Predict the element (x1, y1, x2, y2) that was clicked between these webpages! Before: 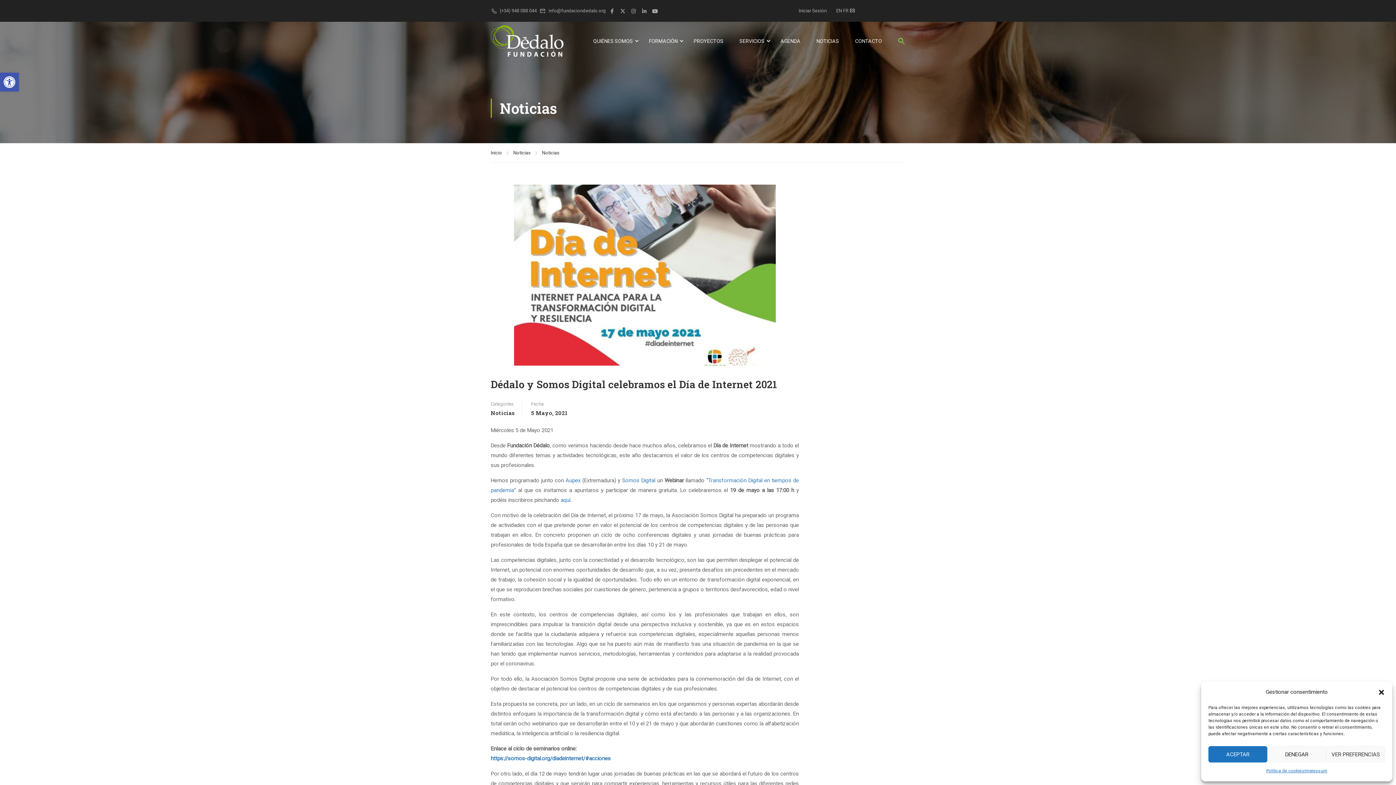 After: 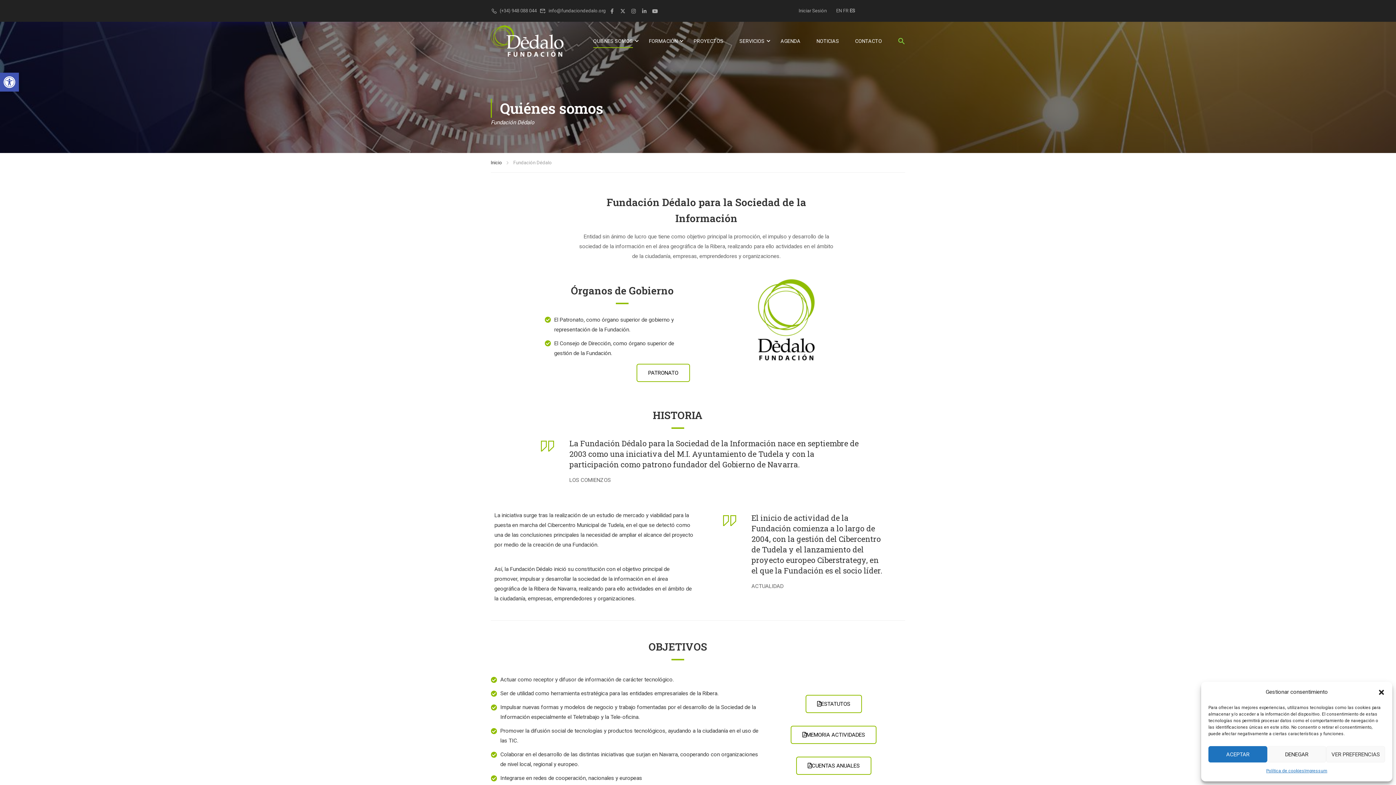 Action: bbox: (586, 30, 640, 52) label: QUIÉNES SOMOS